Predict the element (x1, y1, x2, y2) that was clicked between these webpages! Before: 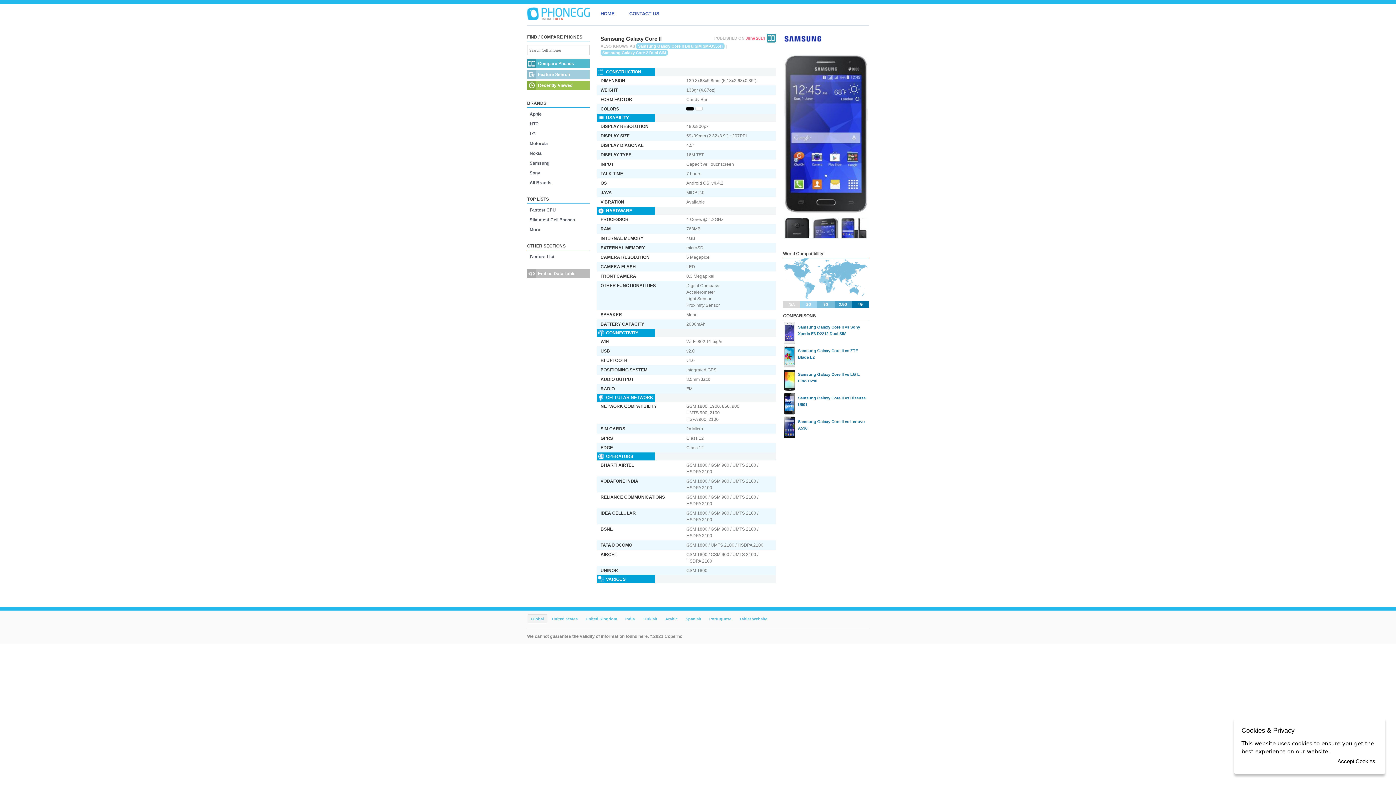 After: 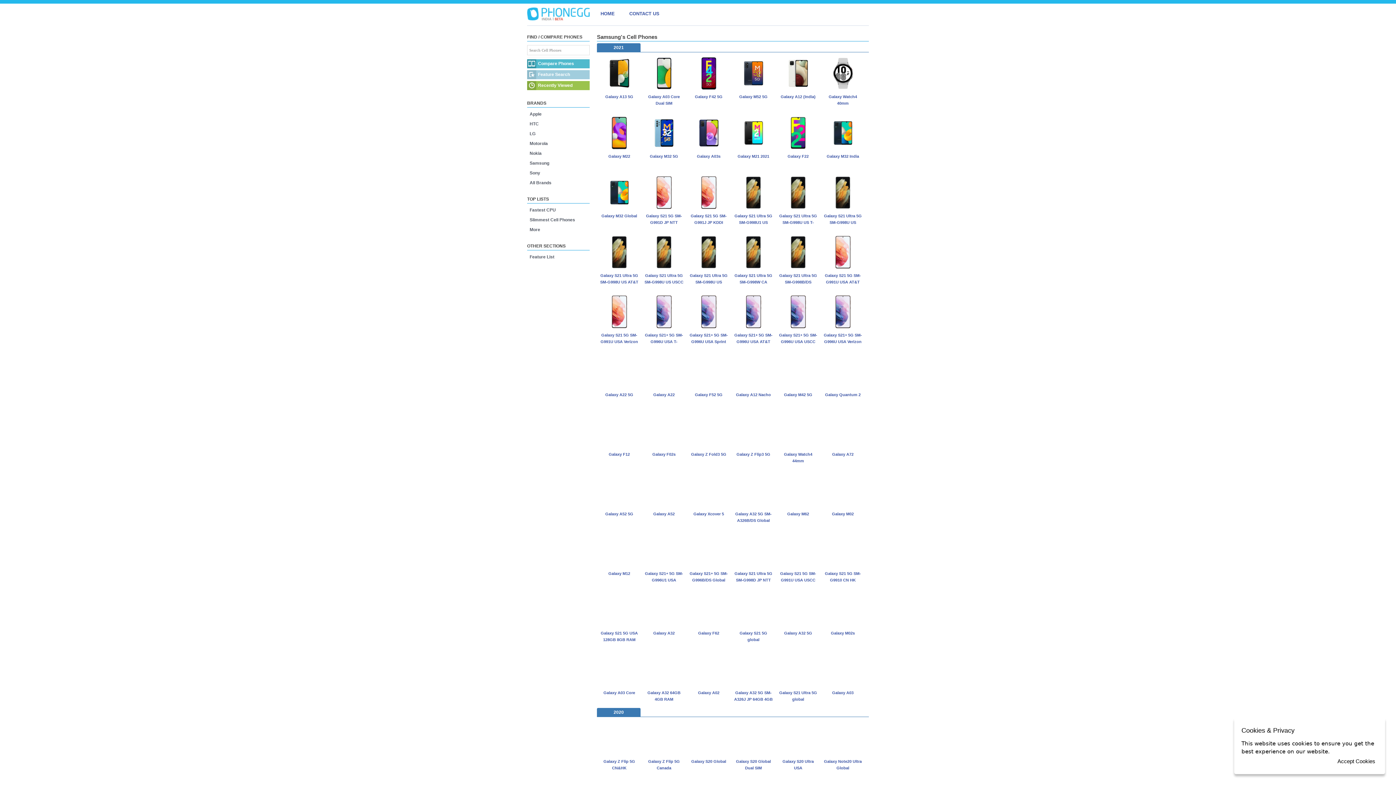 Action: bbox: (783, 38, 869, 44)